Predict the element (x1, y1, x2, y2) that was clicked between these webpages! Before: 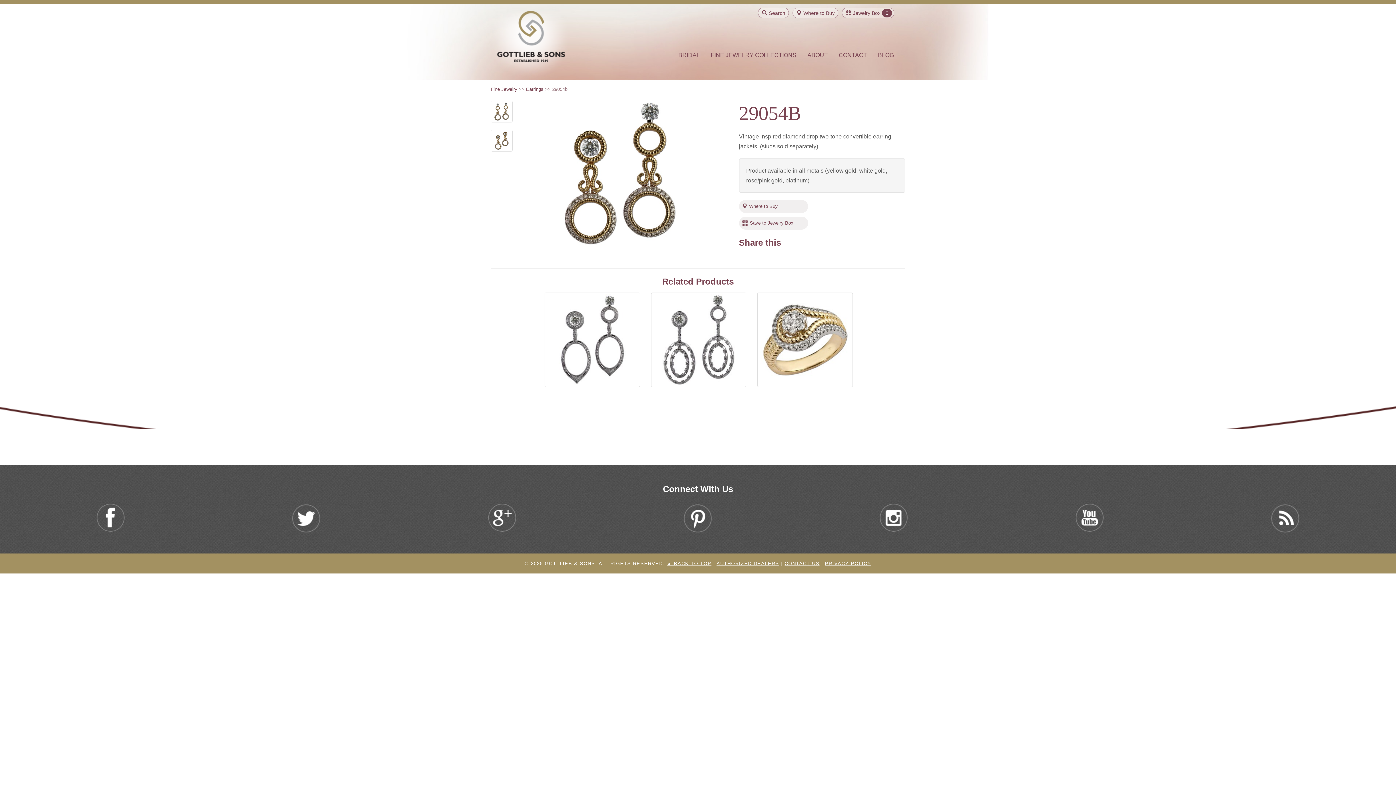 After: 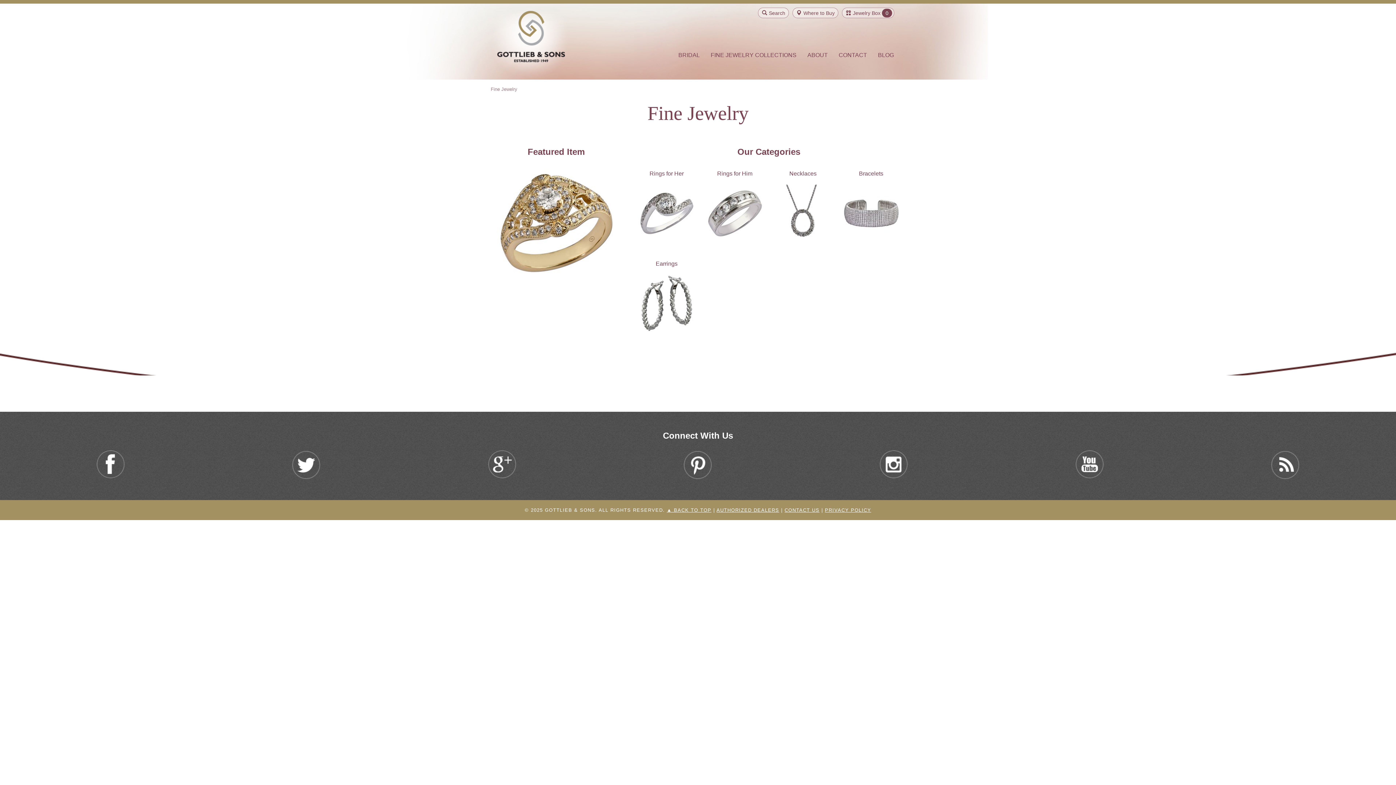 Action: bbox: (490, 86, 517, 92) label: Fine Jewelry